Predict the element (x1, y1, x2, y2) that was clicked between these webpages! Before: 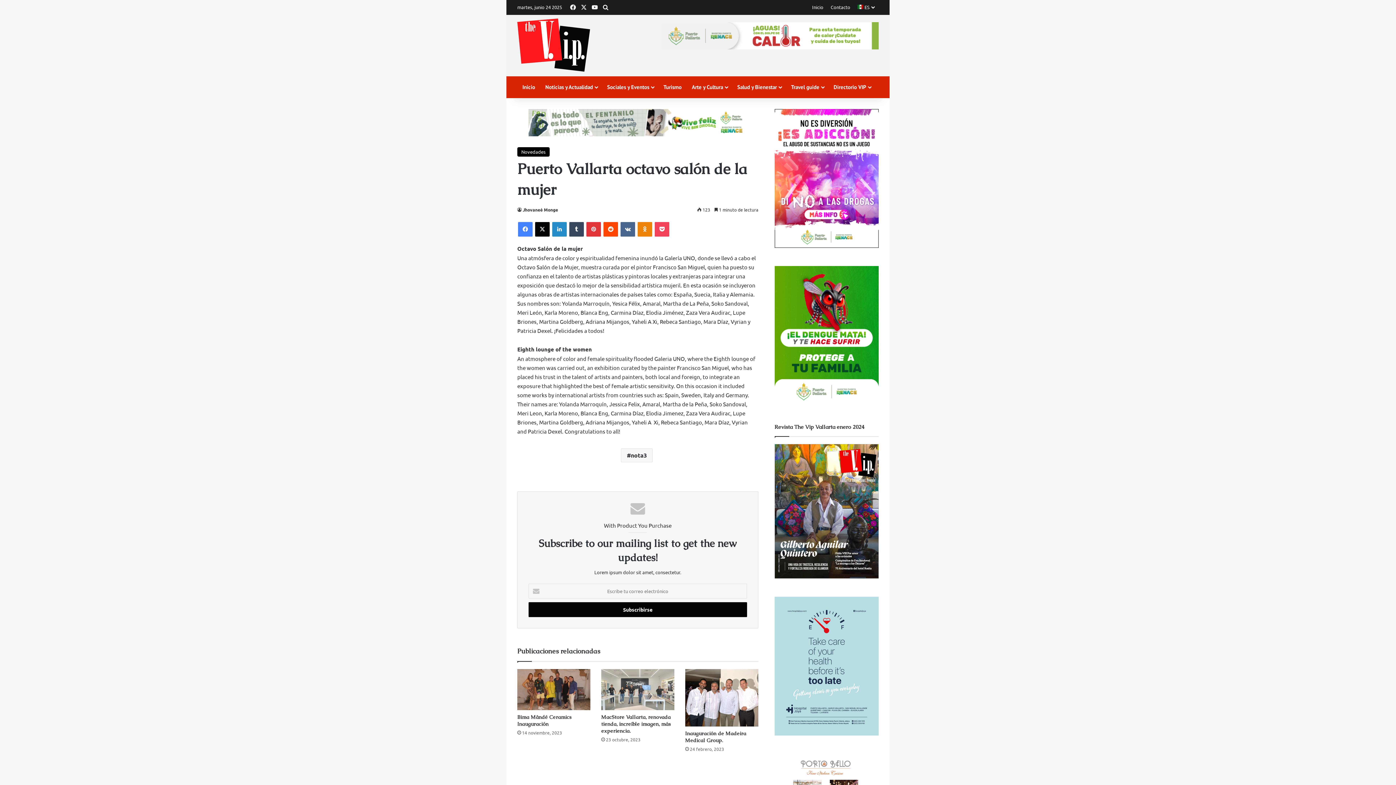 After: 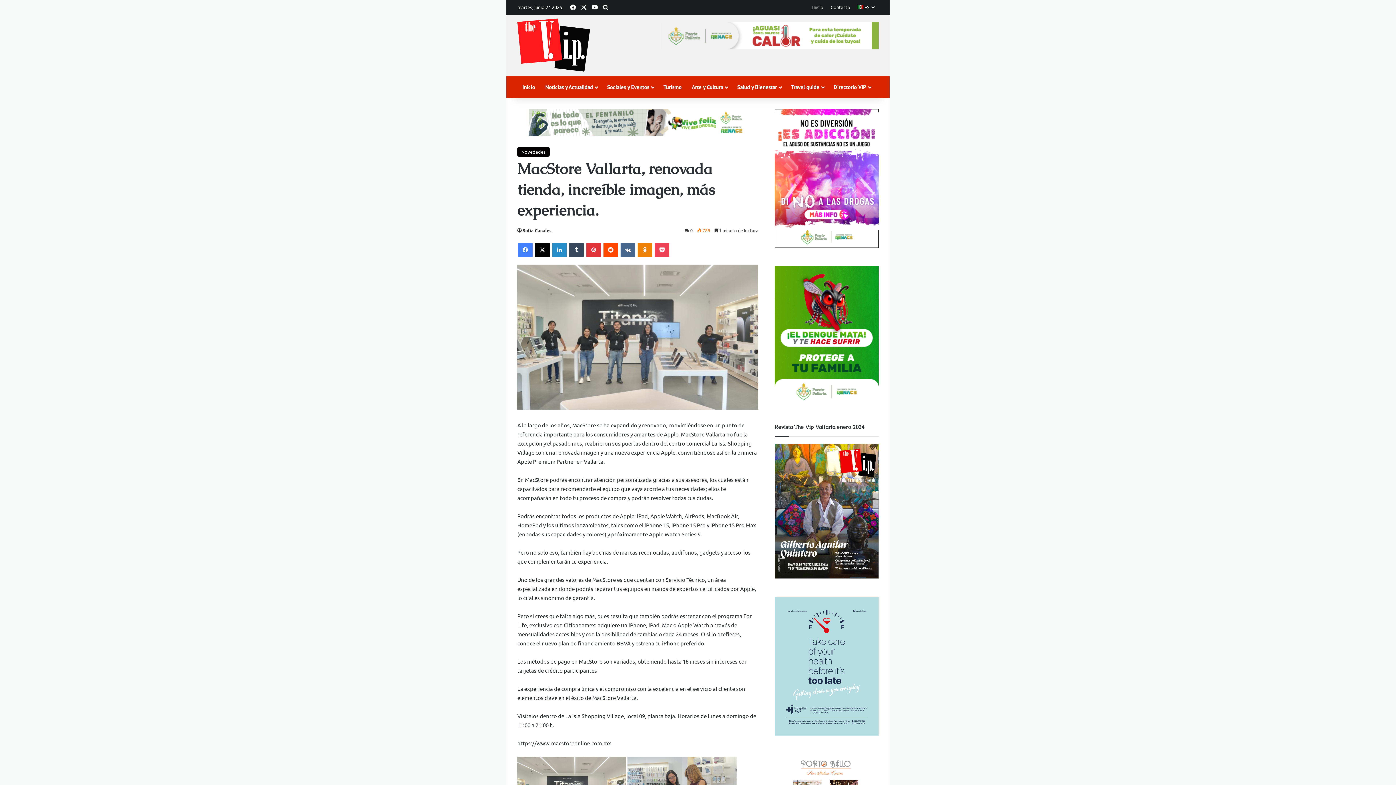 Action: bbox: (601, 714, 671, 734) label: MacStore Vallarta, renovada tienda, increíble imagen, más experiencia.